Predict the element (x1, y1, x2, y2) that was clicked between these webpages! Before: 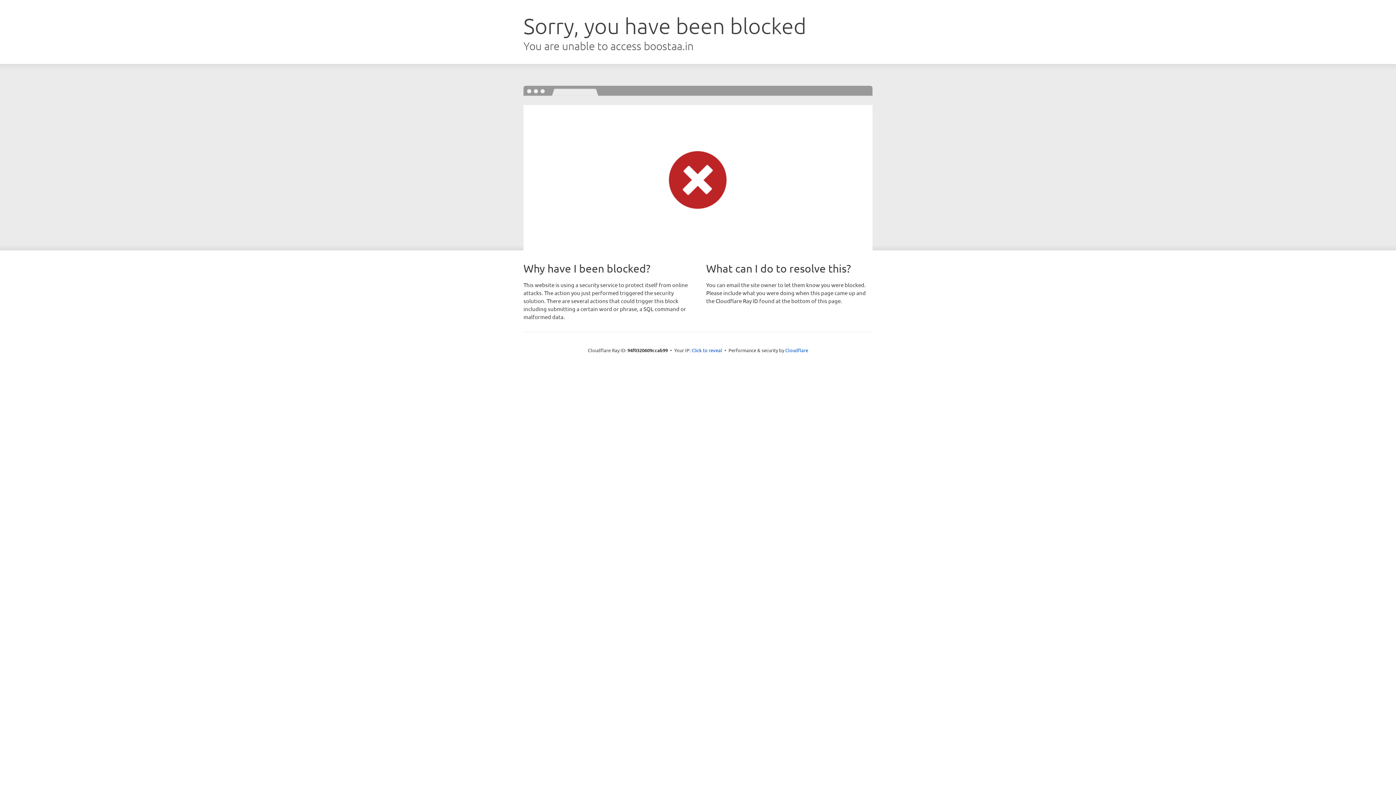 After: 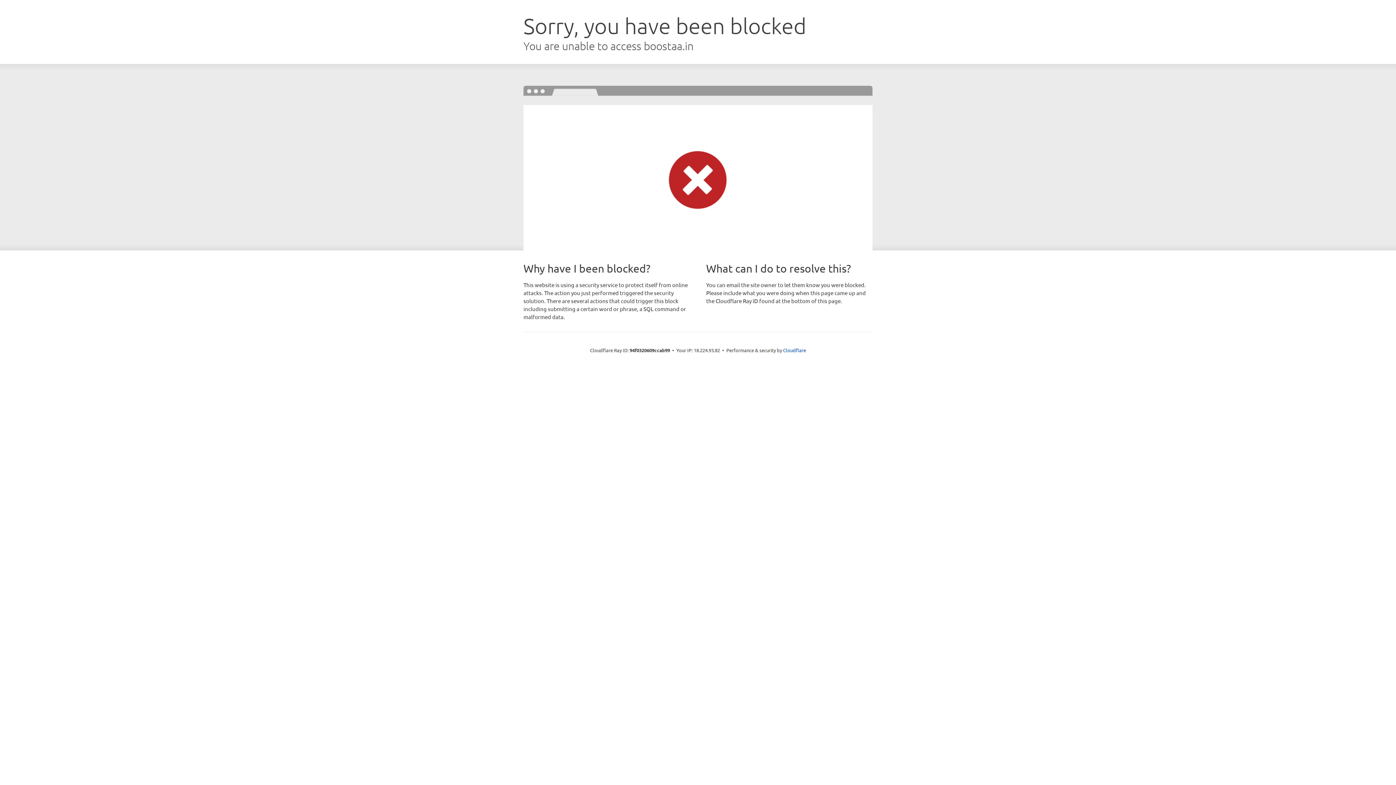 Action: label: Click to reveal bbox: (691, 346, 722, 353)